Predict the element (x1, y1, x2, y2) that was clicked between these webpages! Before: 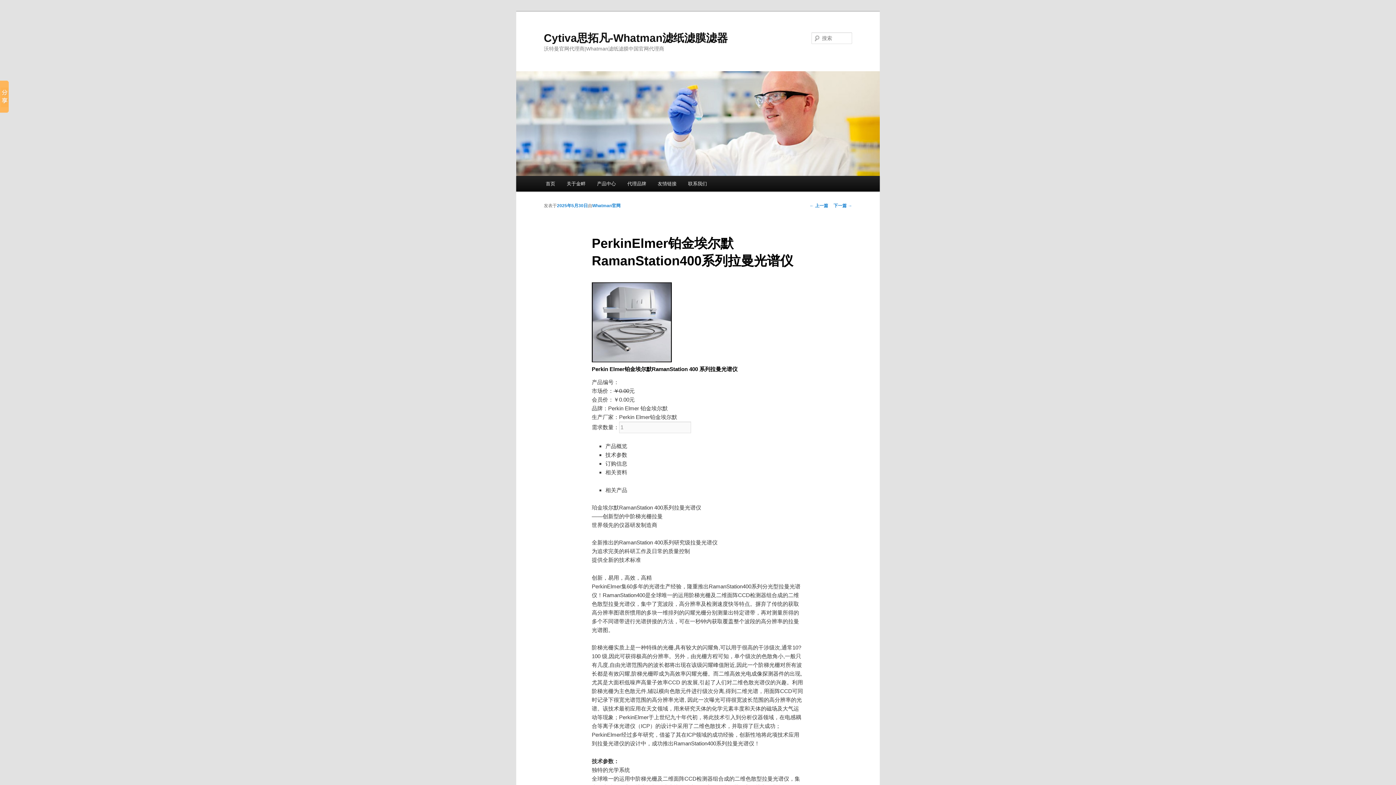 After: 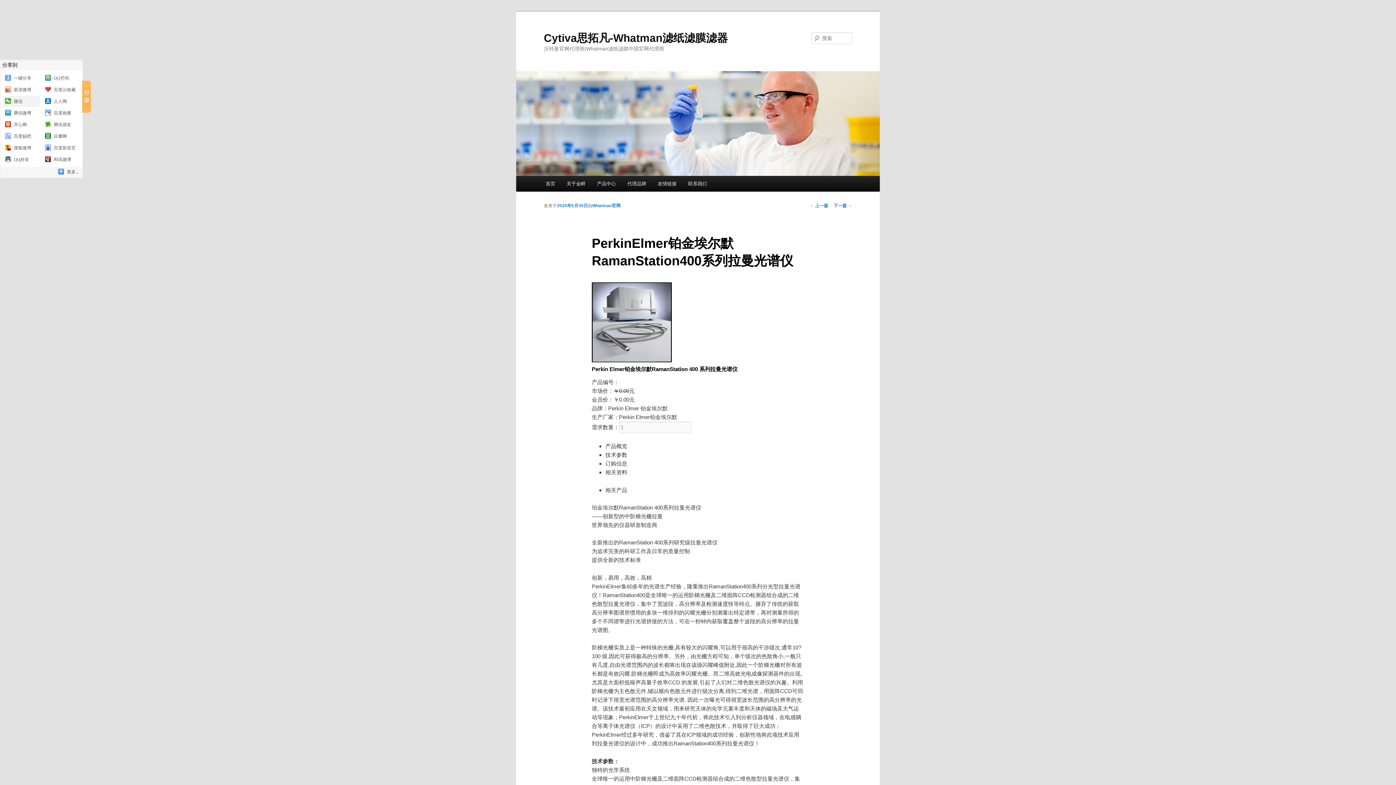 Action: bbox: (0, 80, 8, 112)